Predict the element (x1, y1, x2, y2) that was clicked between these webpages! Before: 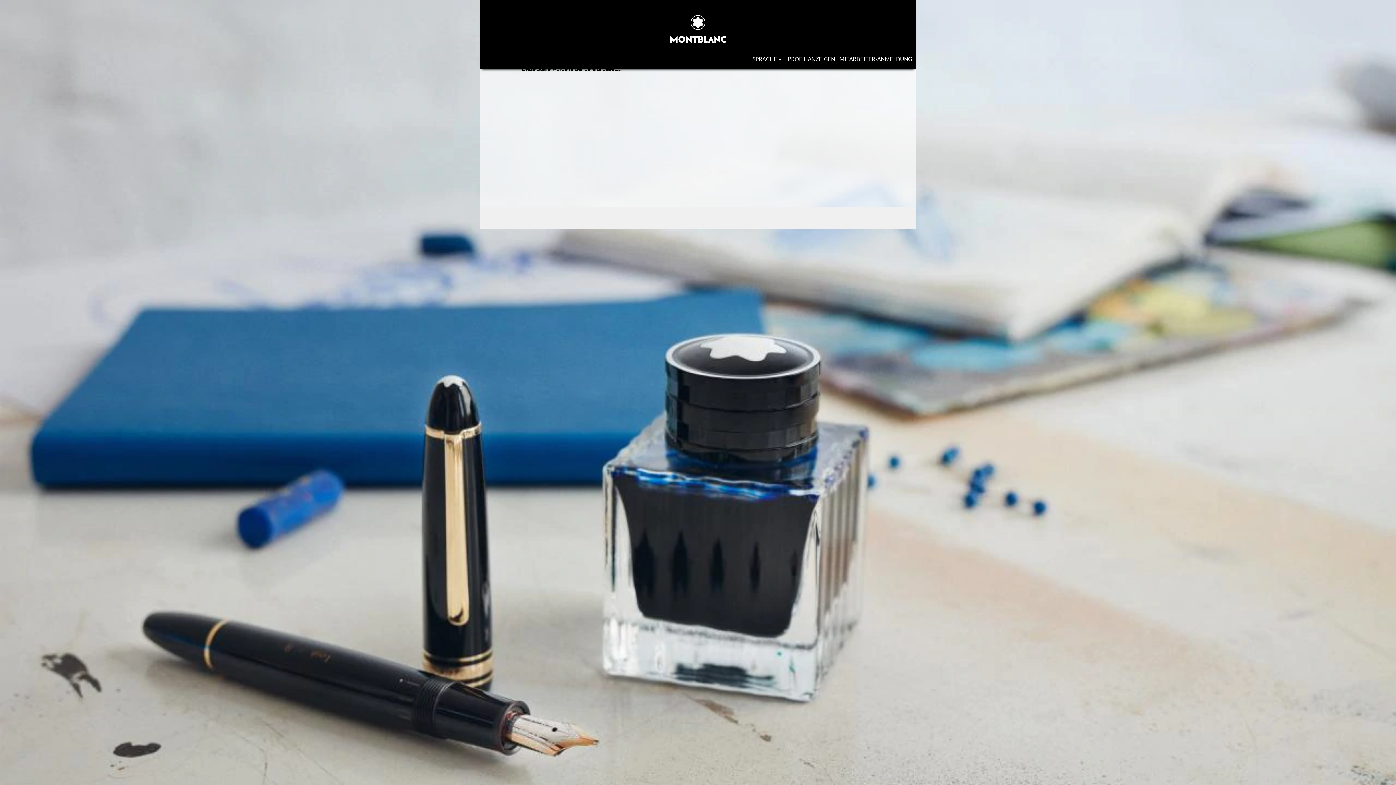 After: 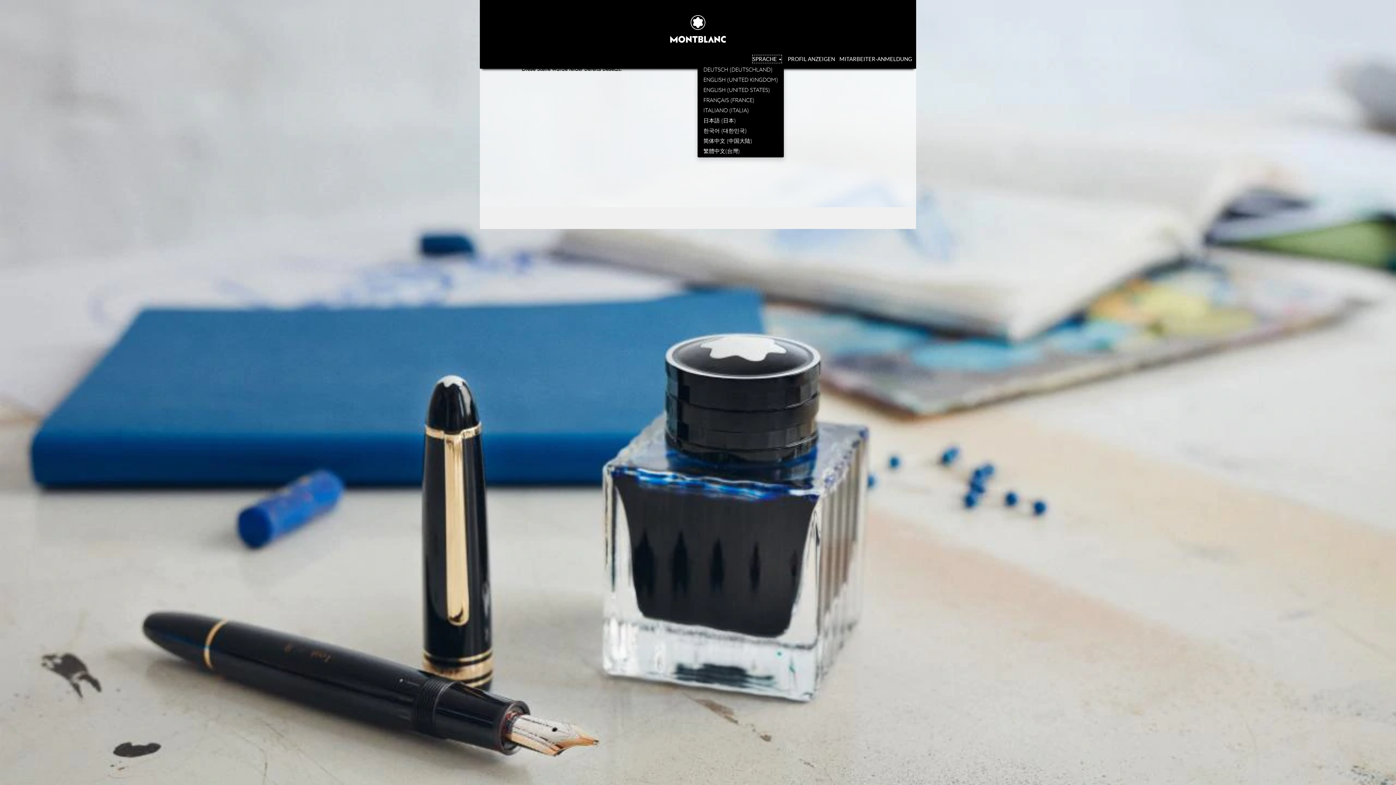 Action: label: SPRACHE  bbox: (752, 54, 782, 63)